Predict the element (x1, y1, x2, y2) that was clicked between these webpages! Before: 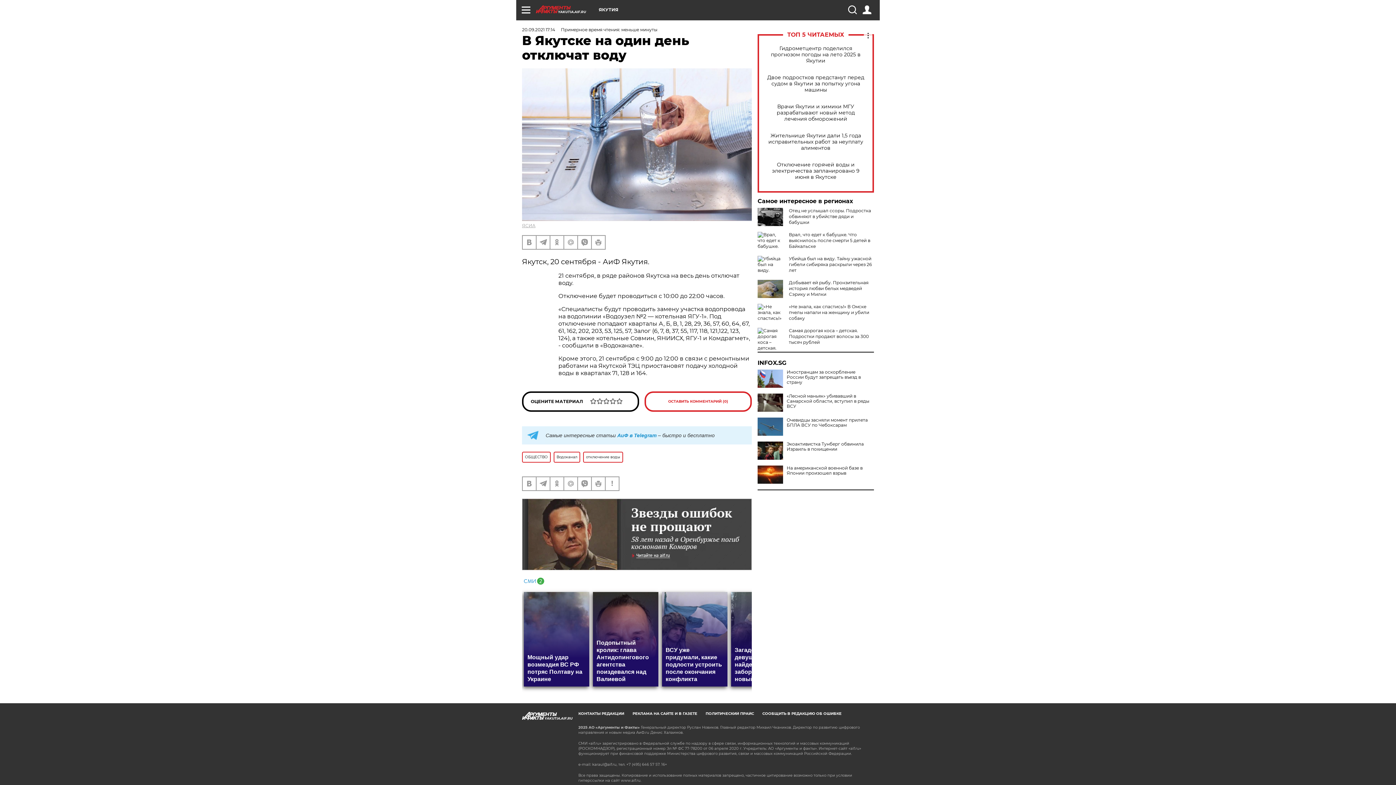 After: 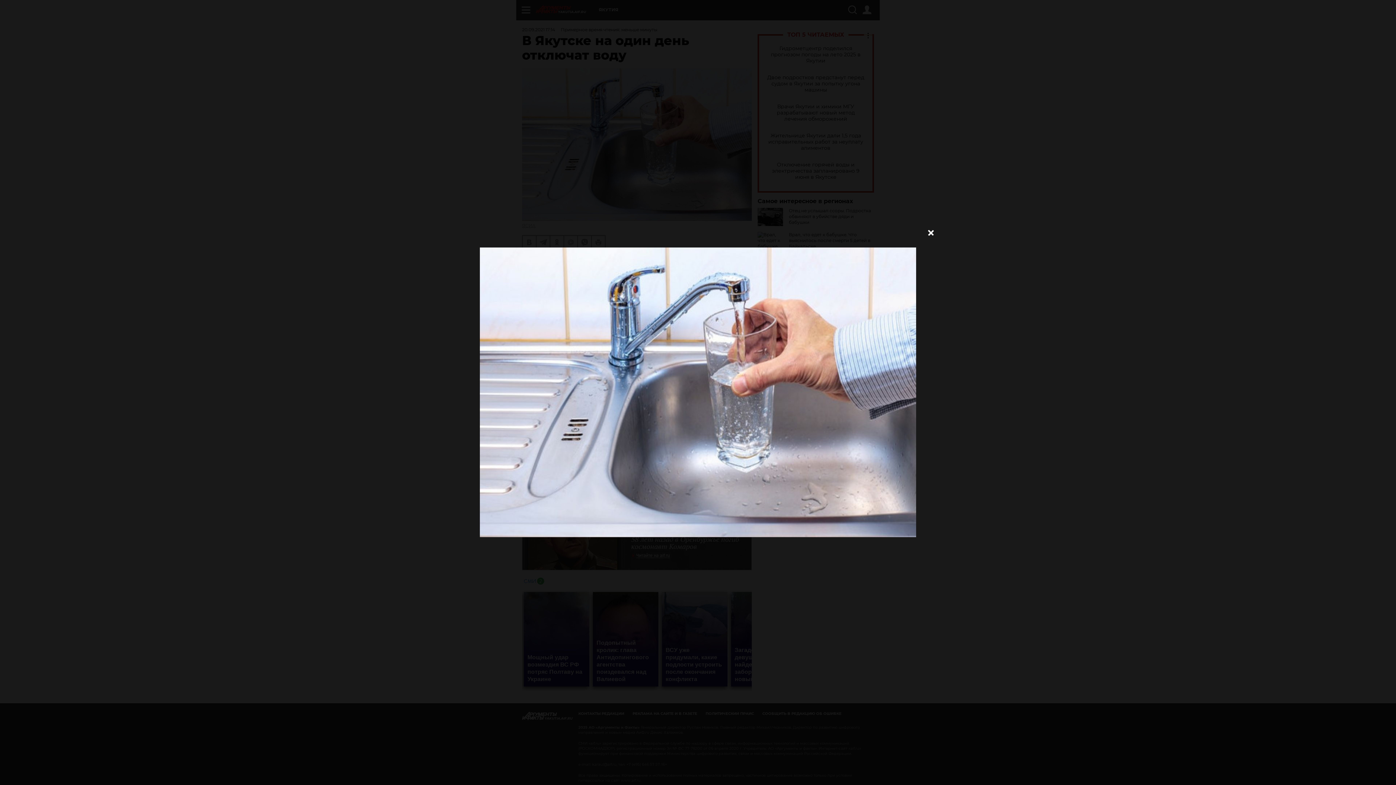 Action: bbox: (522, 68, 752, 221)